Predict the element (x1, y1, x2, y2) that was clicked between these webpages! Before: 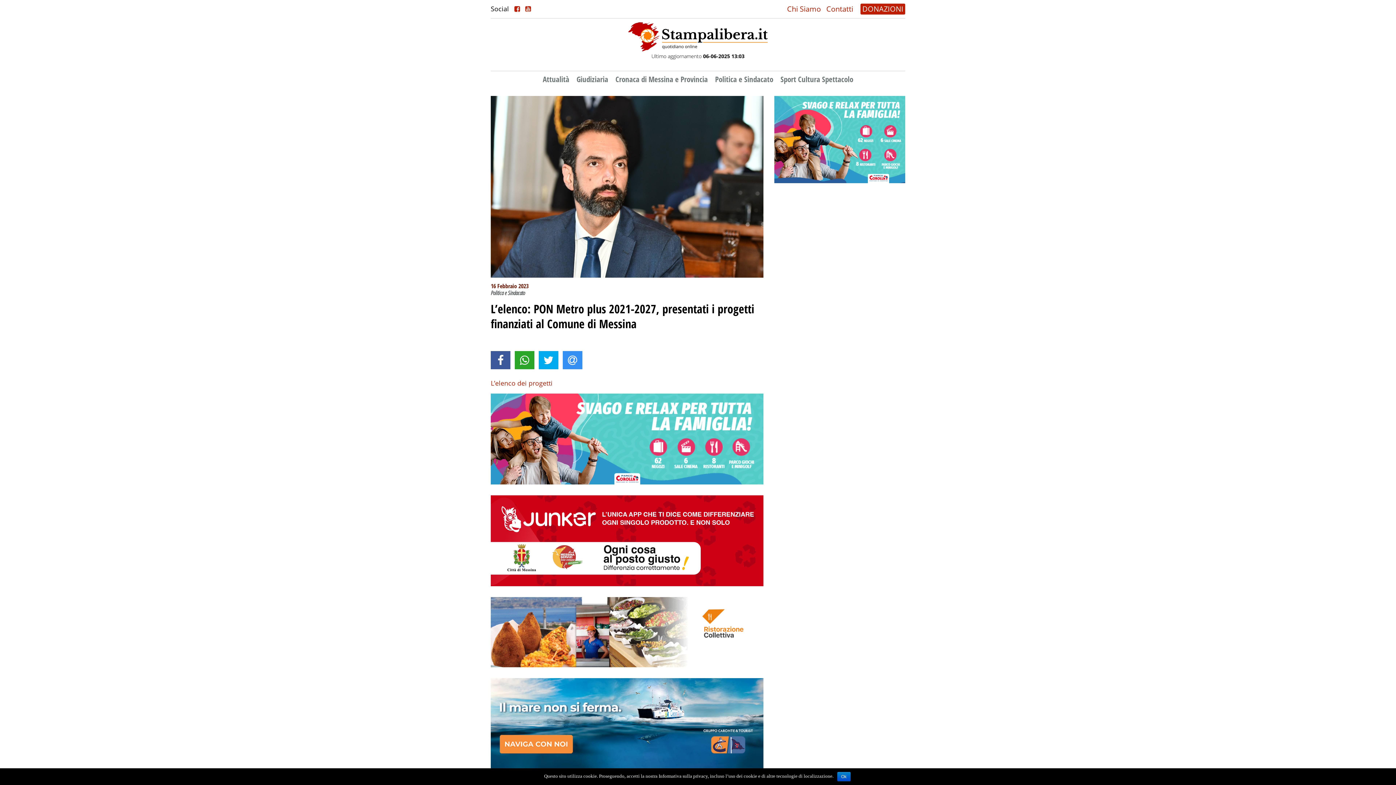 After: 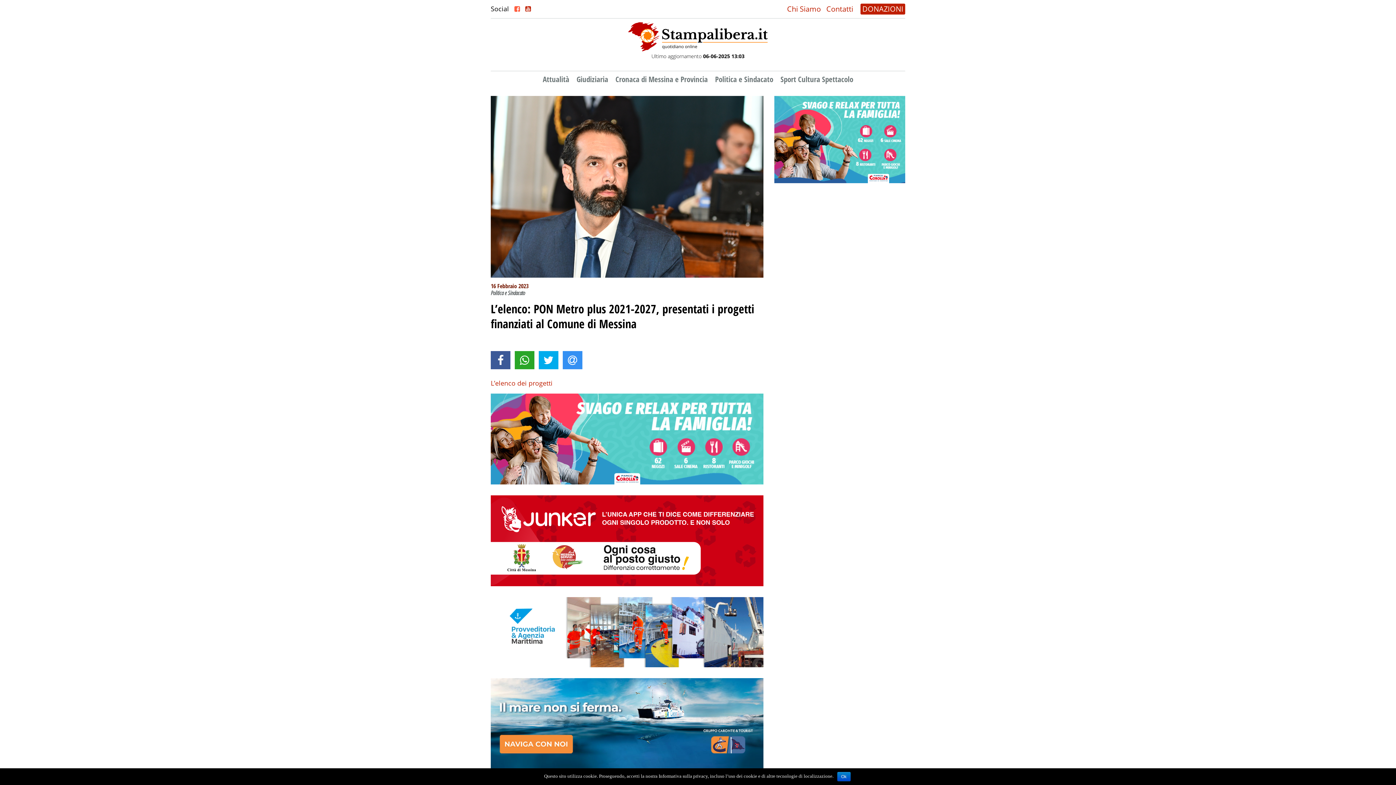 Action: bbox: (514, 4, 520, 13)